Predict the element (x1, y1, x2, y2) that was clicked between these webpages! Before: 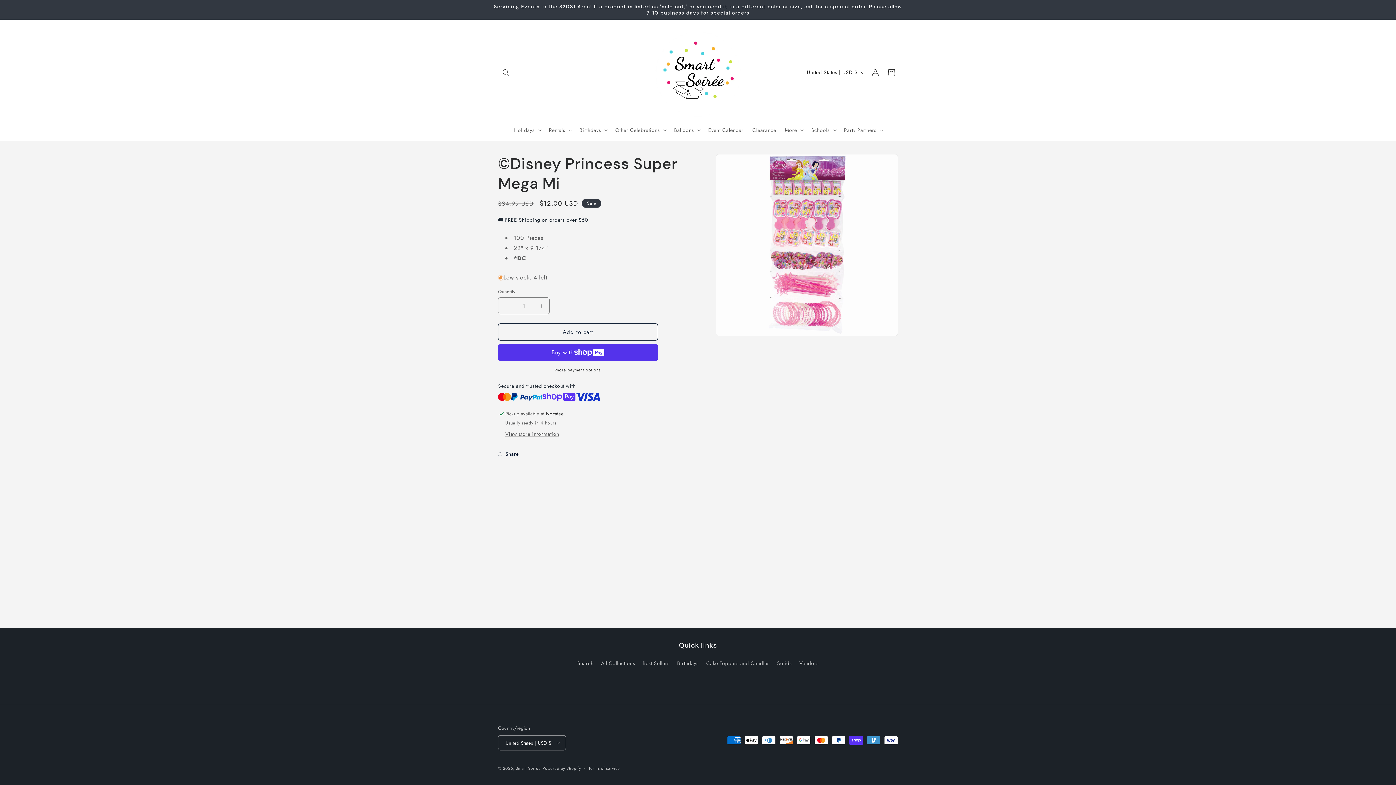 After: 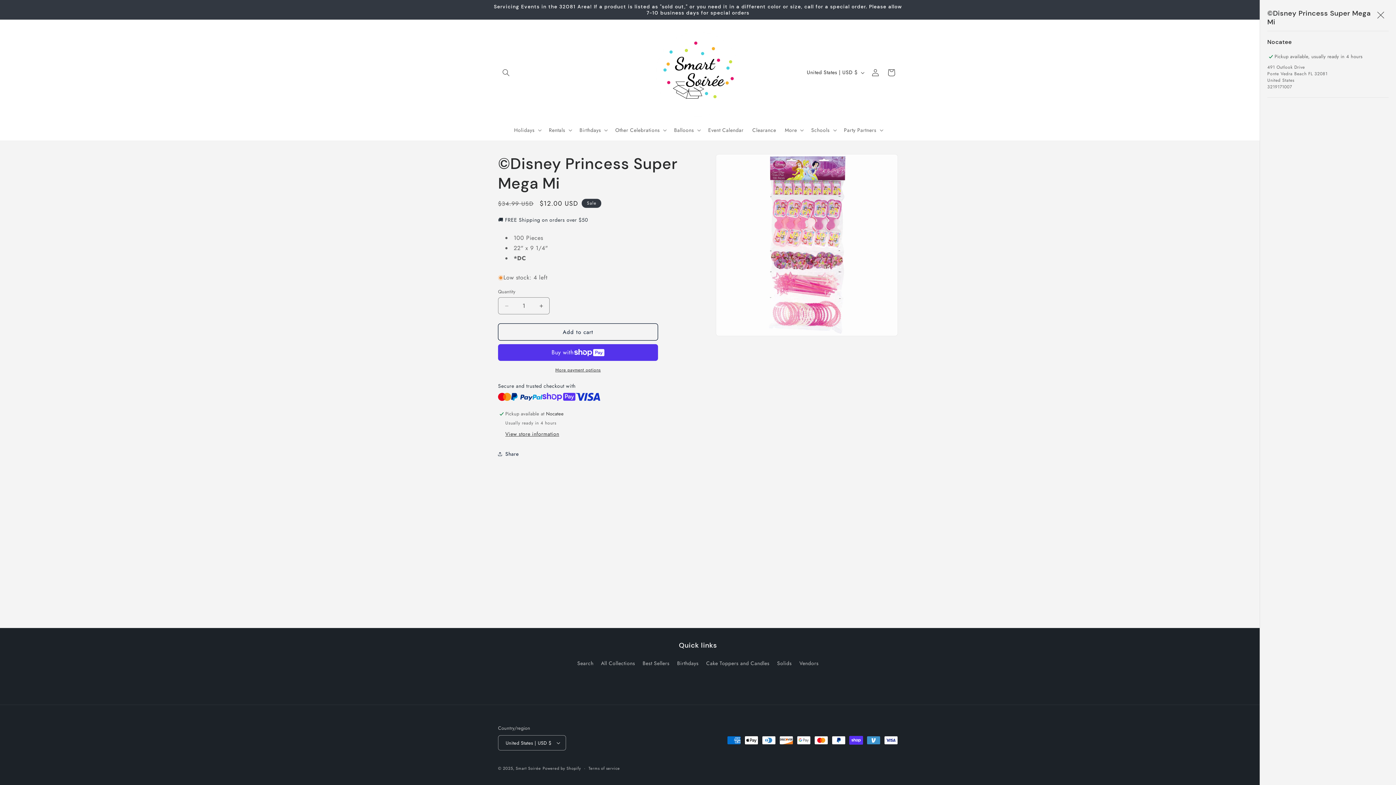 Action: label: View store information bbox: (505, 430, 559, 438)